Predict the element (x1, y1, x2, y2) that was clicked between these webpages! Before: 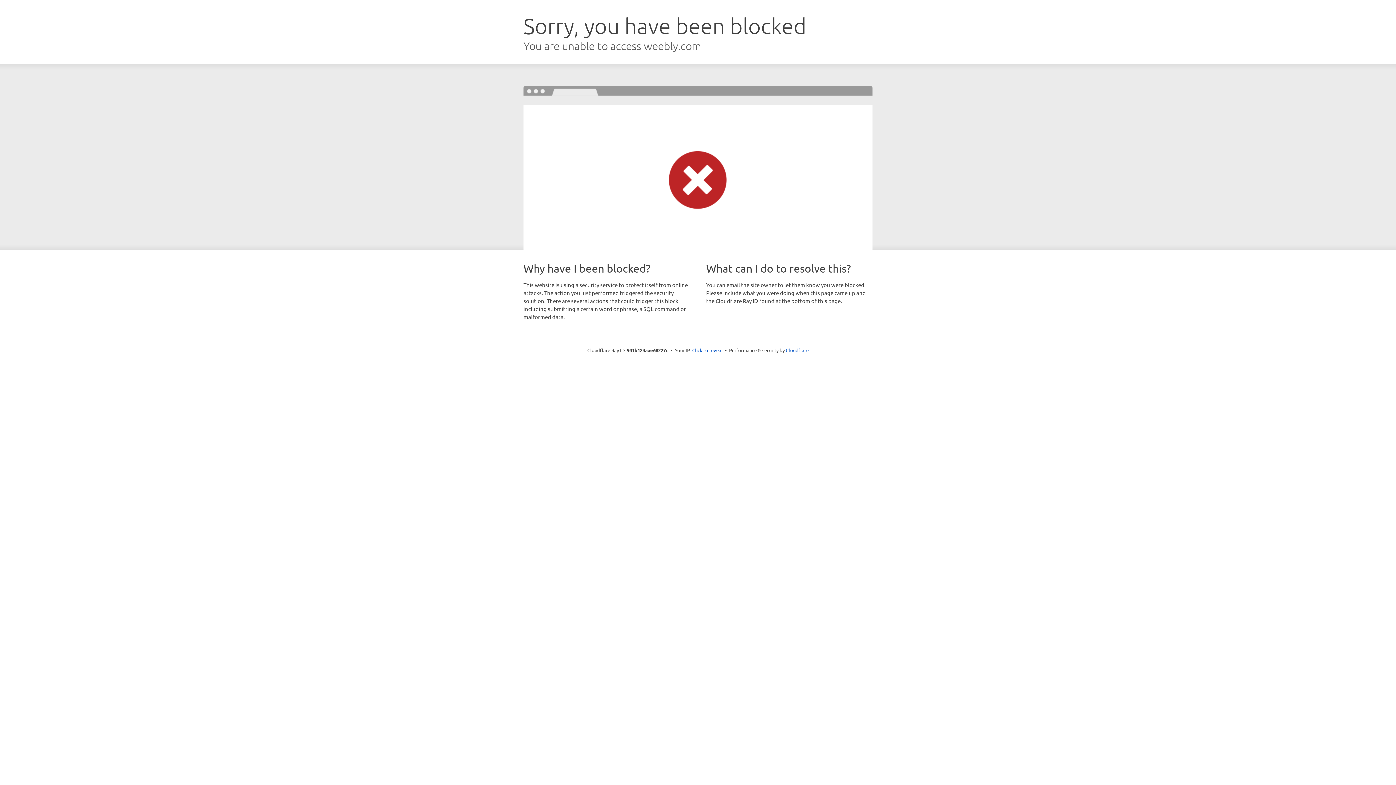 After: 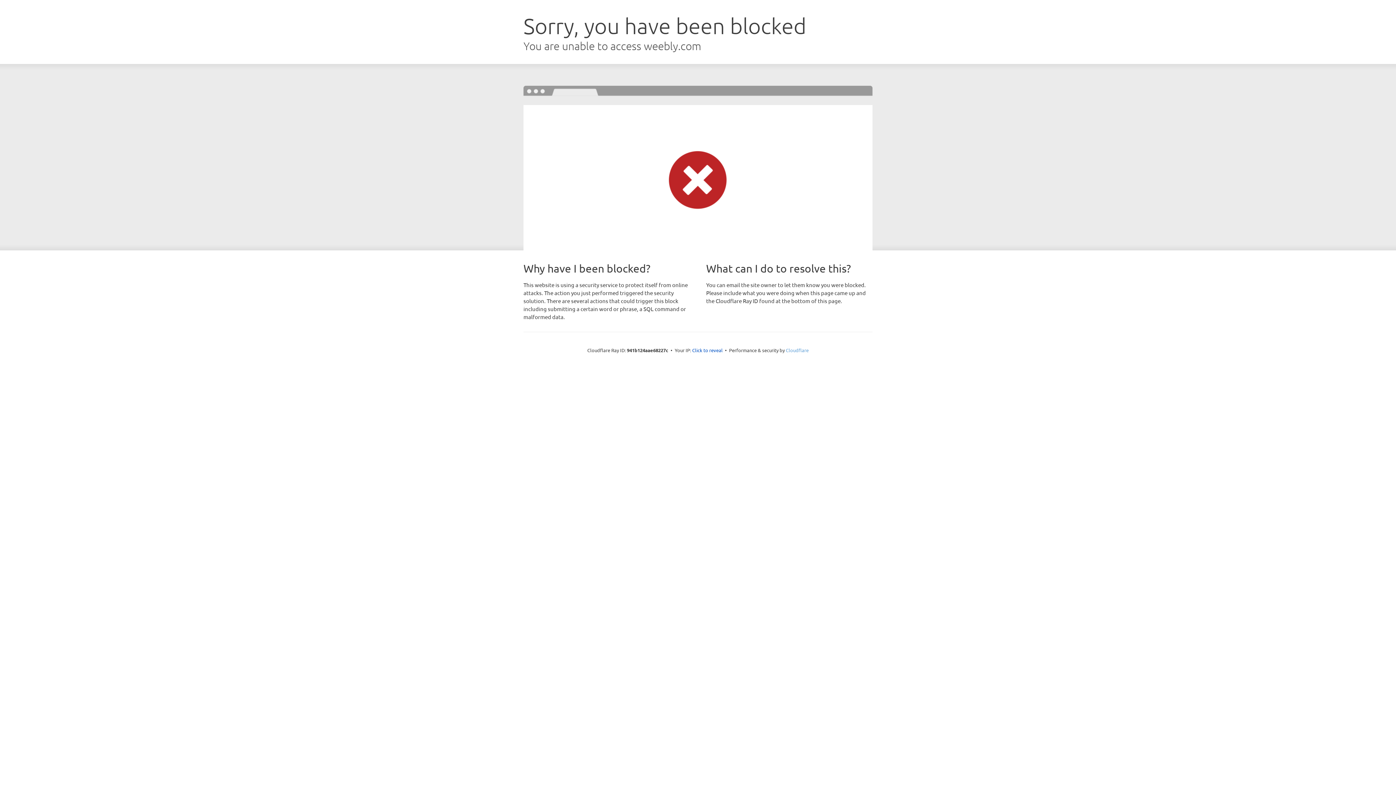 Action: label: Cloudflare bbox: (786, 347, 808, 353)